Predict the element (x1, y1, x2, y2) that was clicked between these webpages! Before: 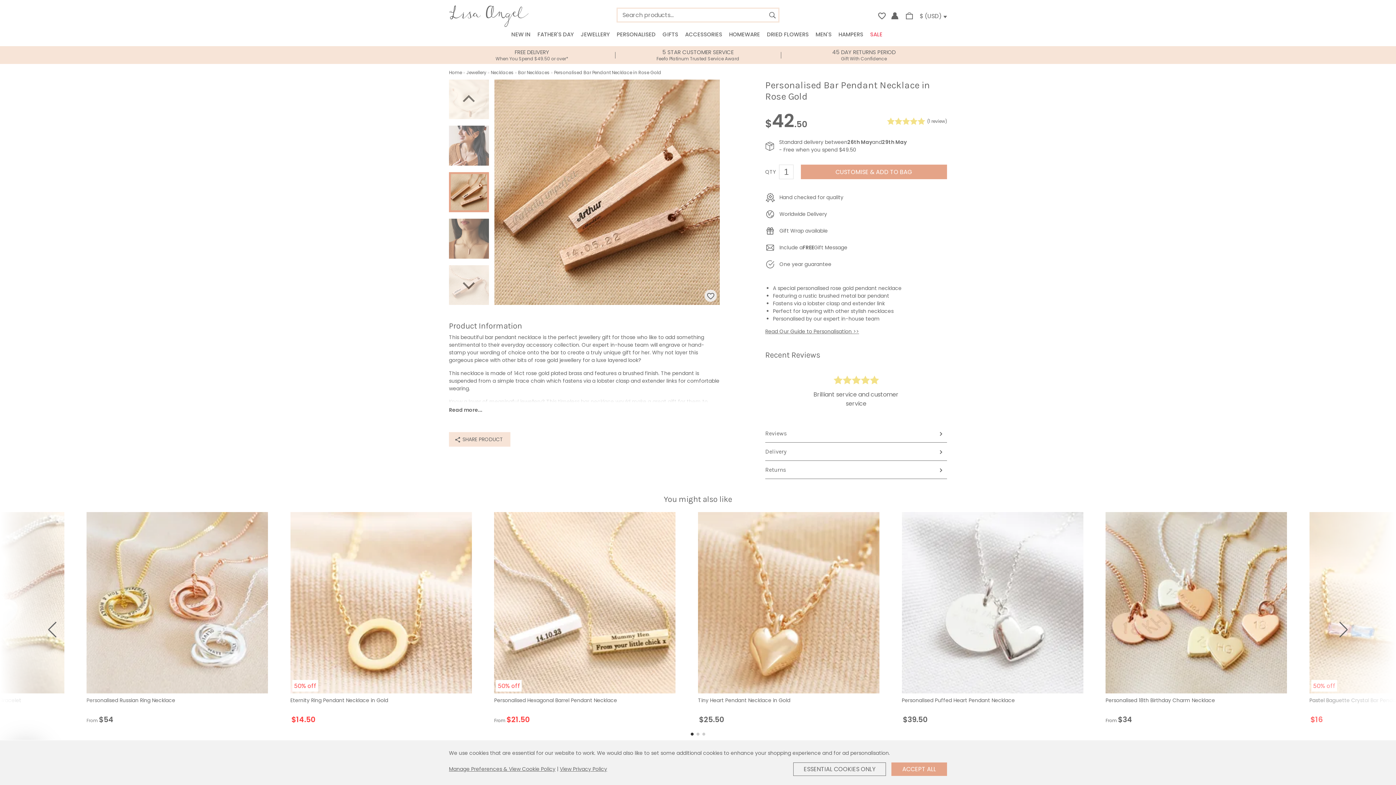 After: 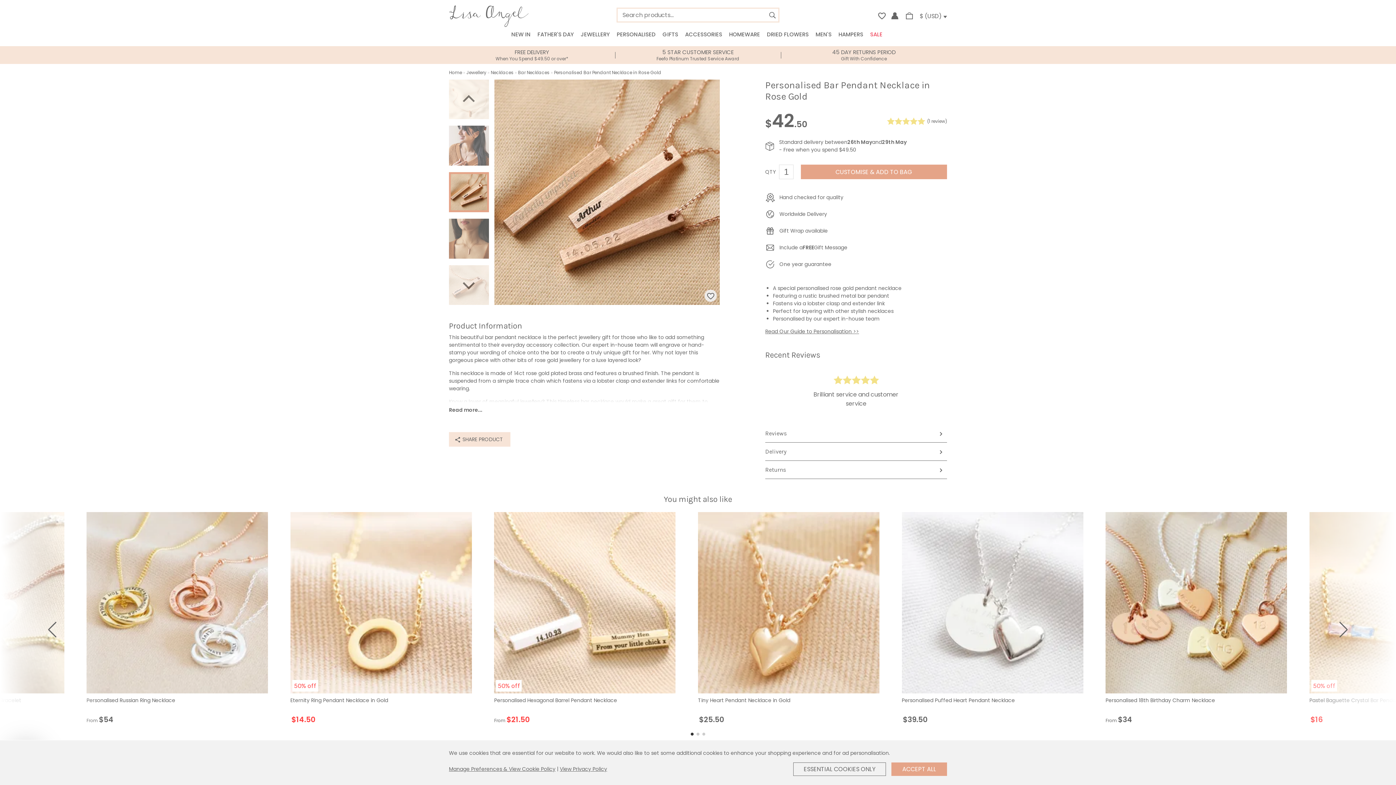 Action: bbox: (765, 208, 947, 220) label: Worldwide Delivery